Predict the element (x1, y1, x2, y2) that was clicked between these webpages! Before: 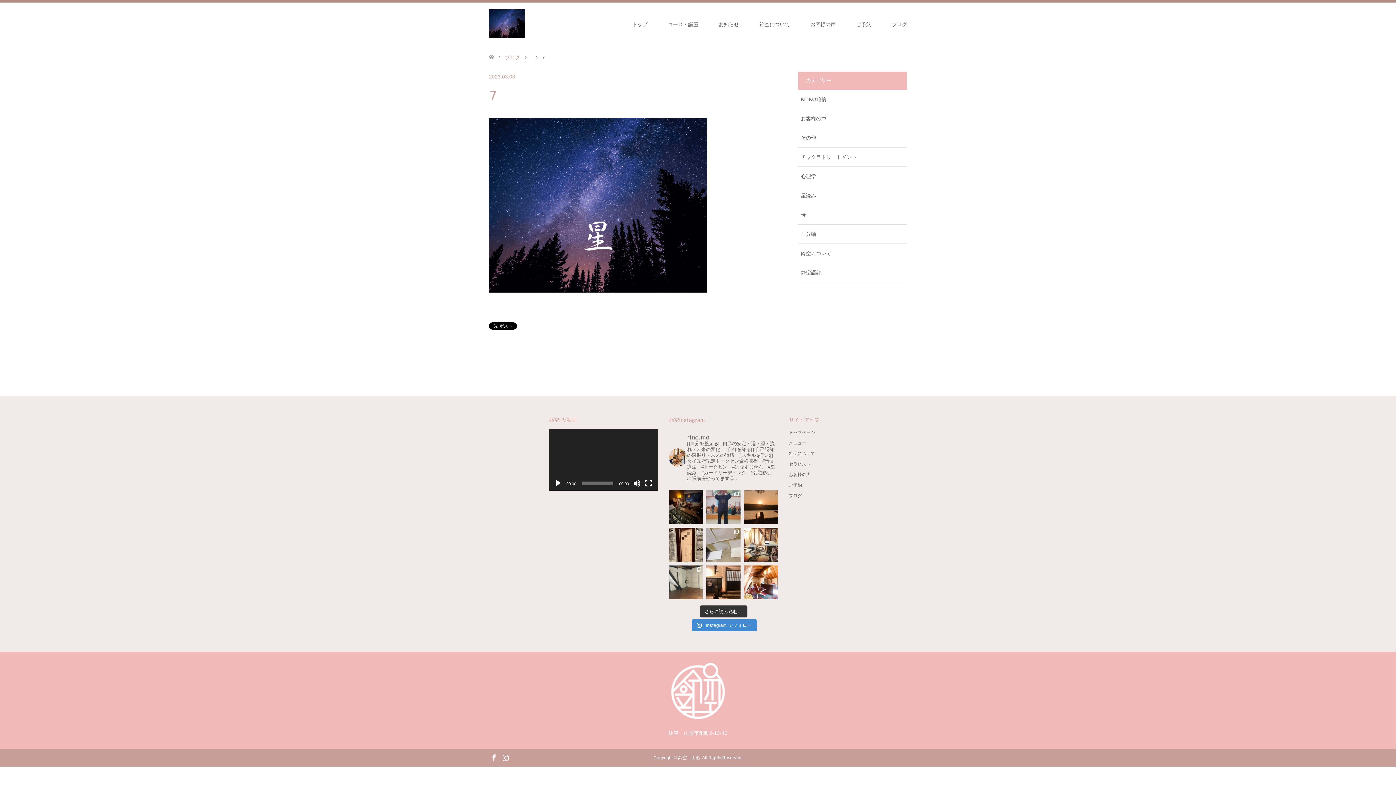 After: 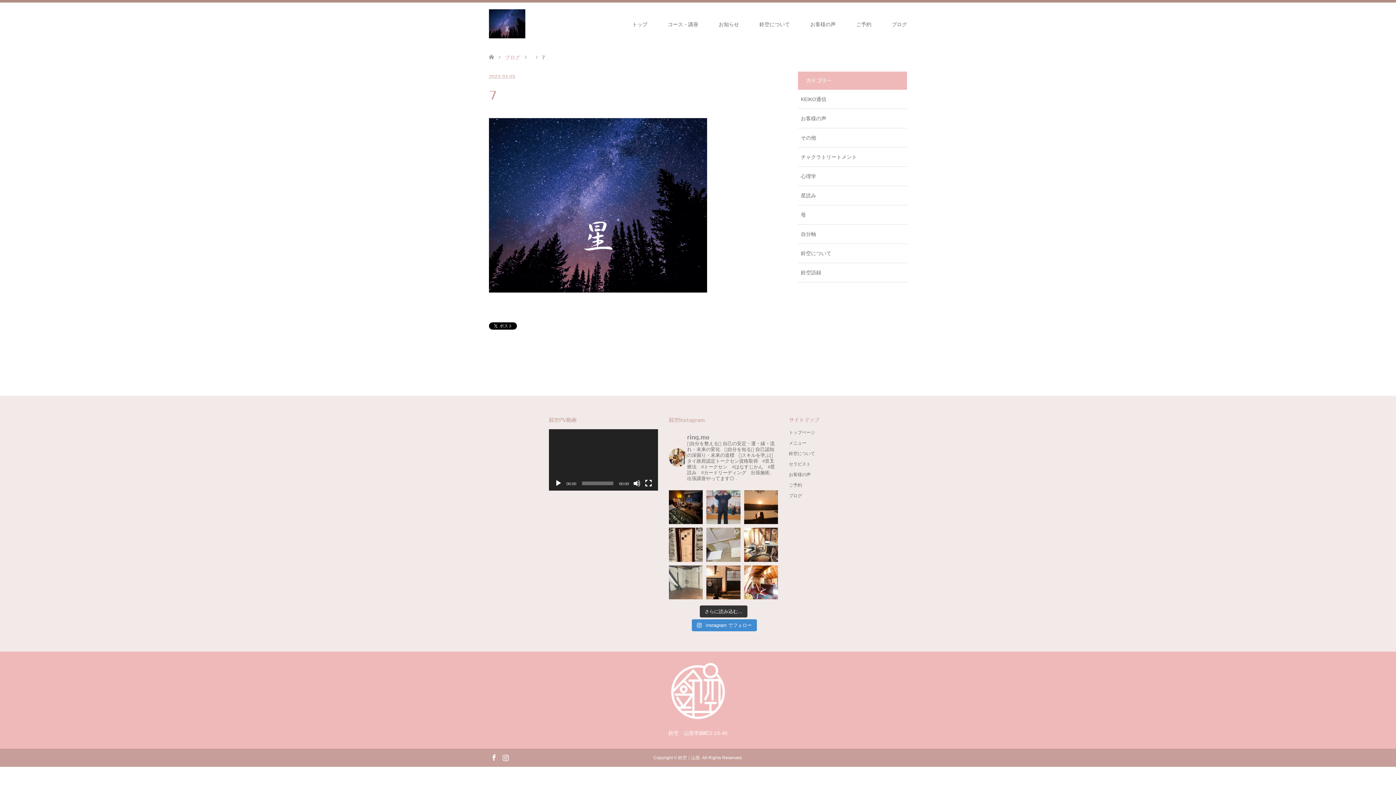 Action: label: 8年前のリフォームをする前のお蔵。 bbox: (669, 565, 703, 599)